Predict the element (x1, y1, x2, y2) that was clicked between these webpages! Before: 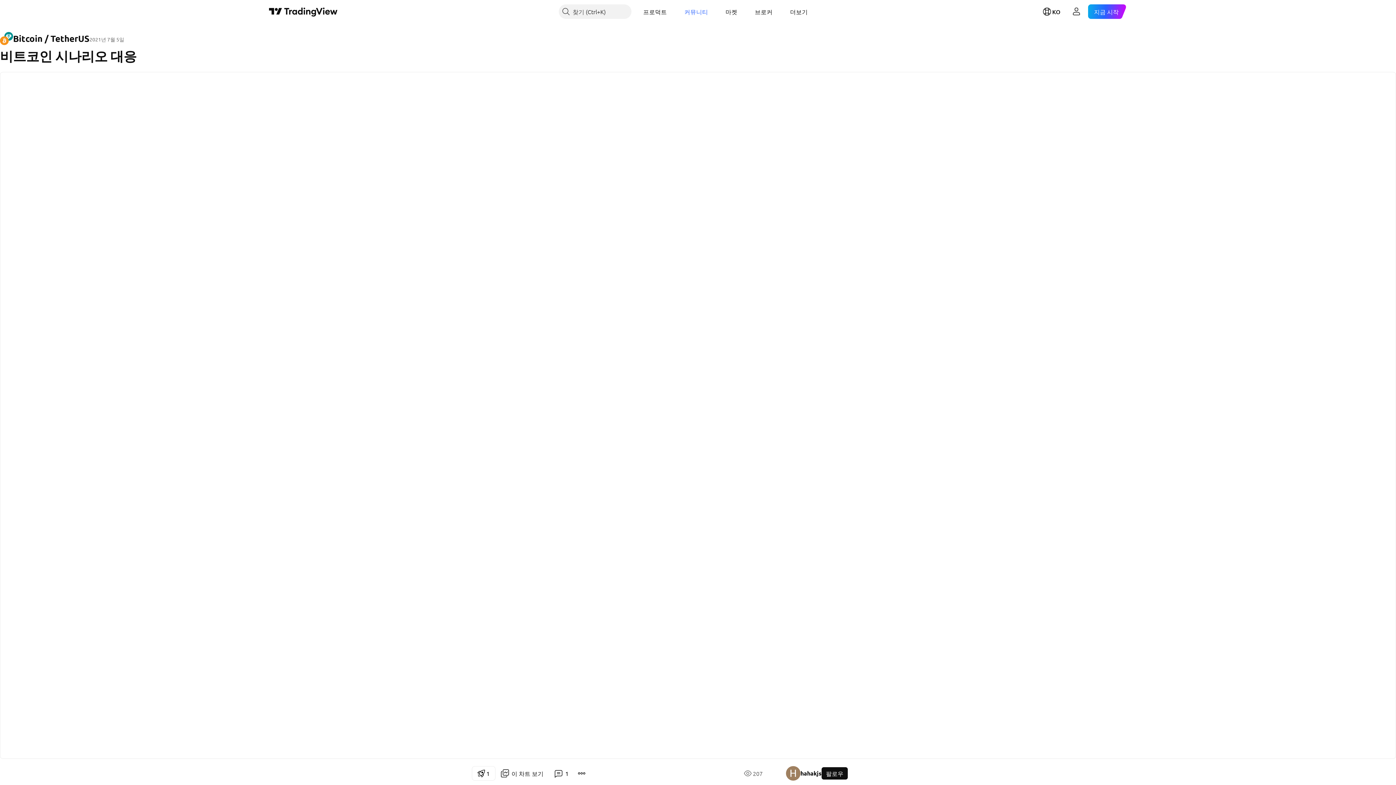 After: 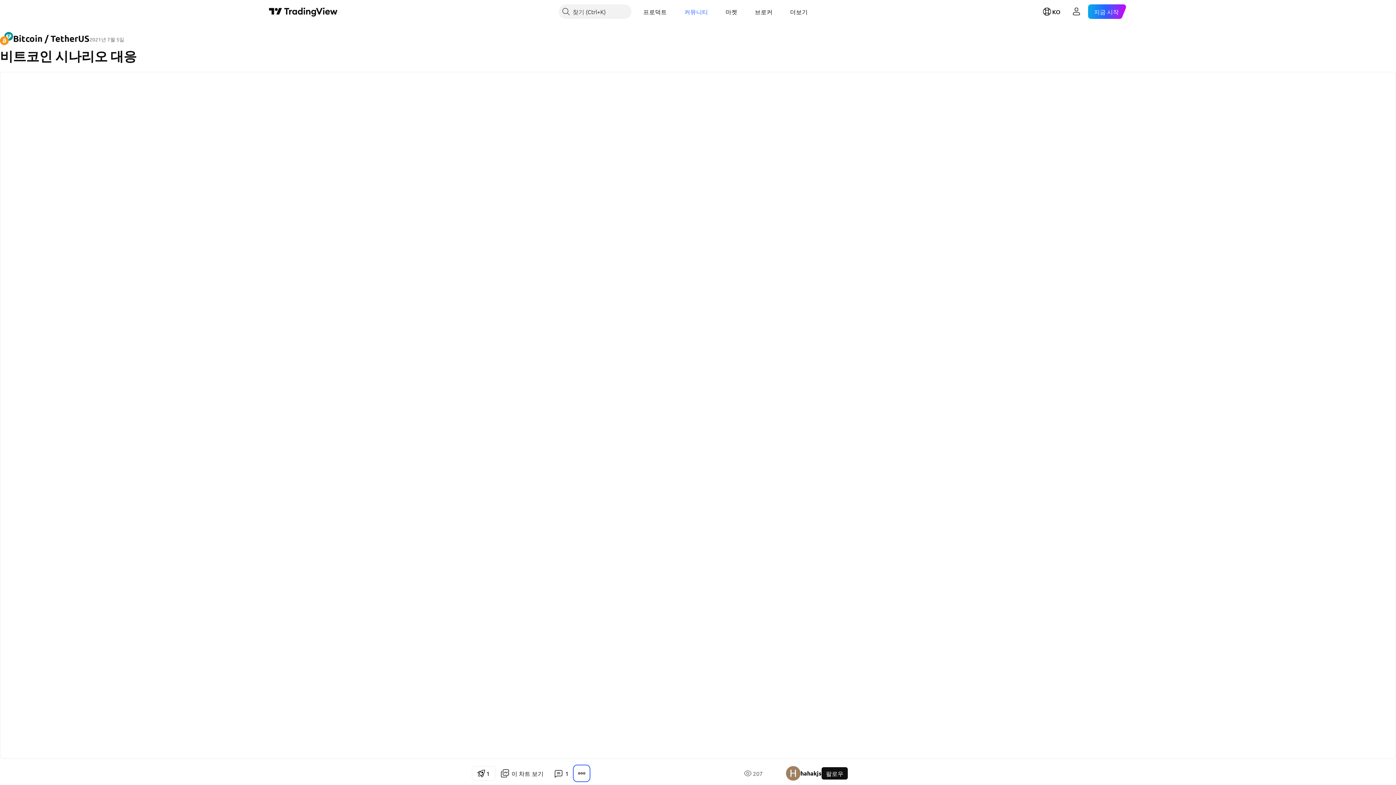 Action: bbox: (574, 766, 589, 781)